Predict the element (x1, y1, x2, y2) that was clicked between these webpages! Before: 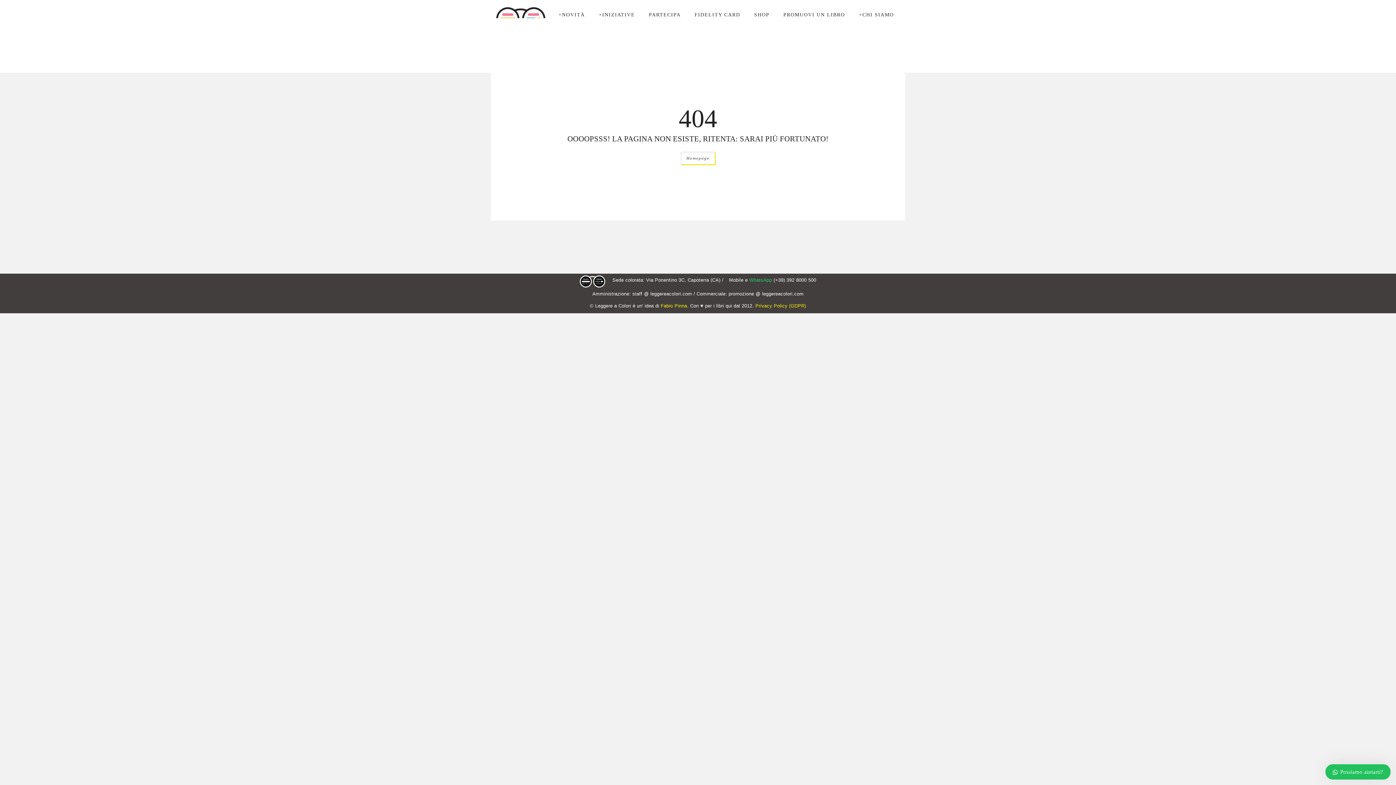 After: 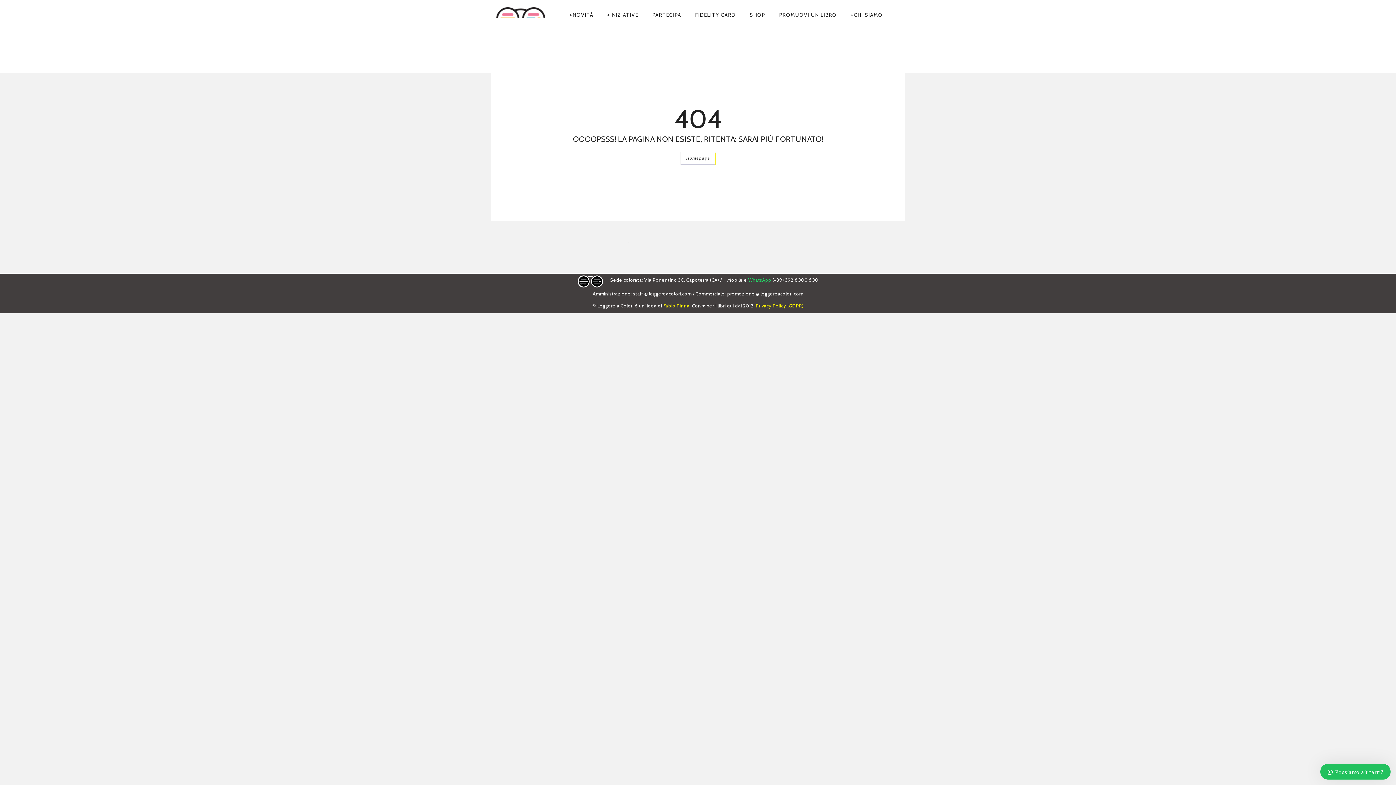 Action: label: staff @ leggereacolori.com bbox: (632, 291, 692, 296)